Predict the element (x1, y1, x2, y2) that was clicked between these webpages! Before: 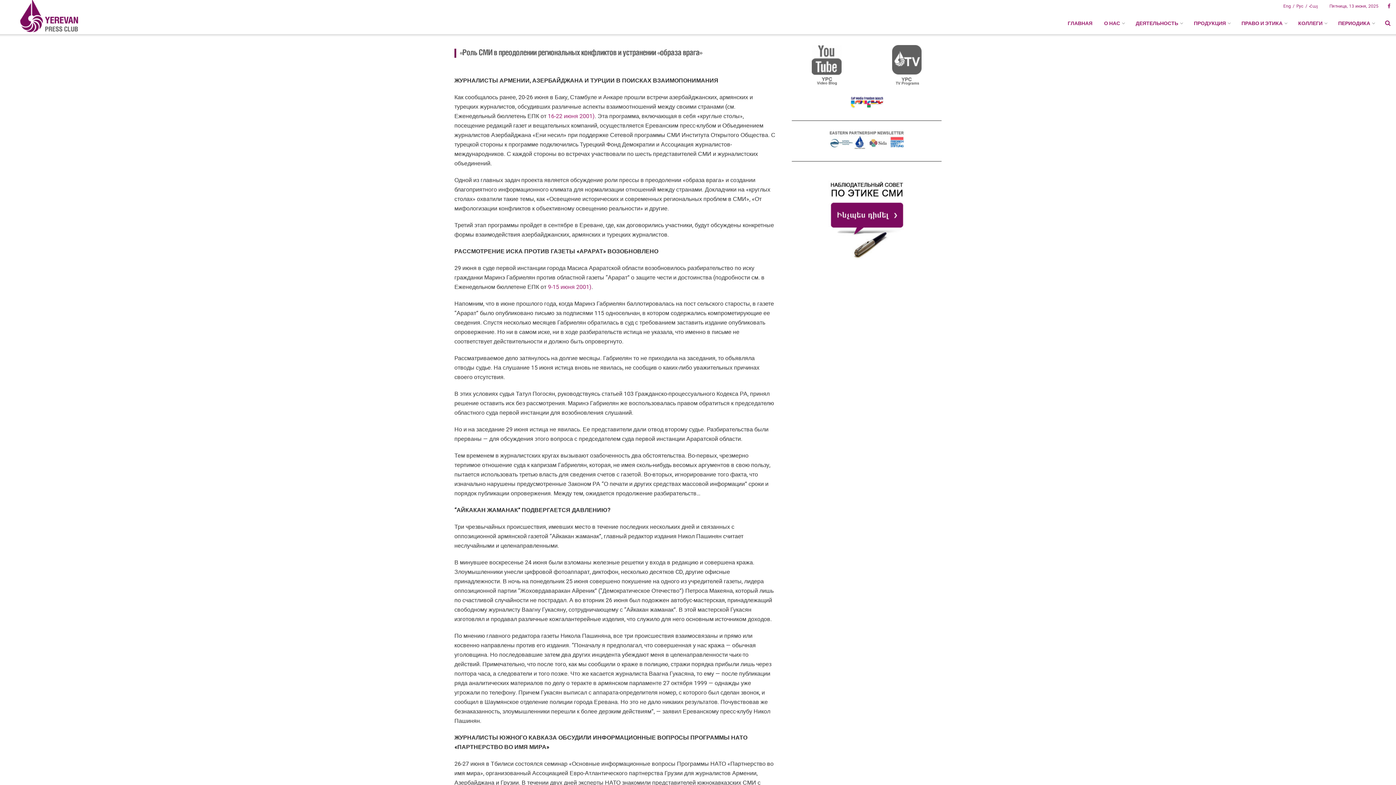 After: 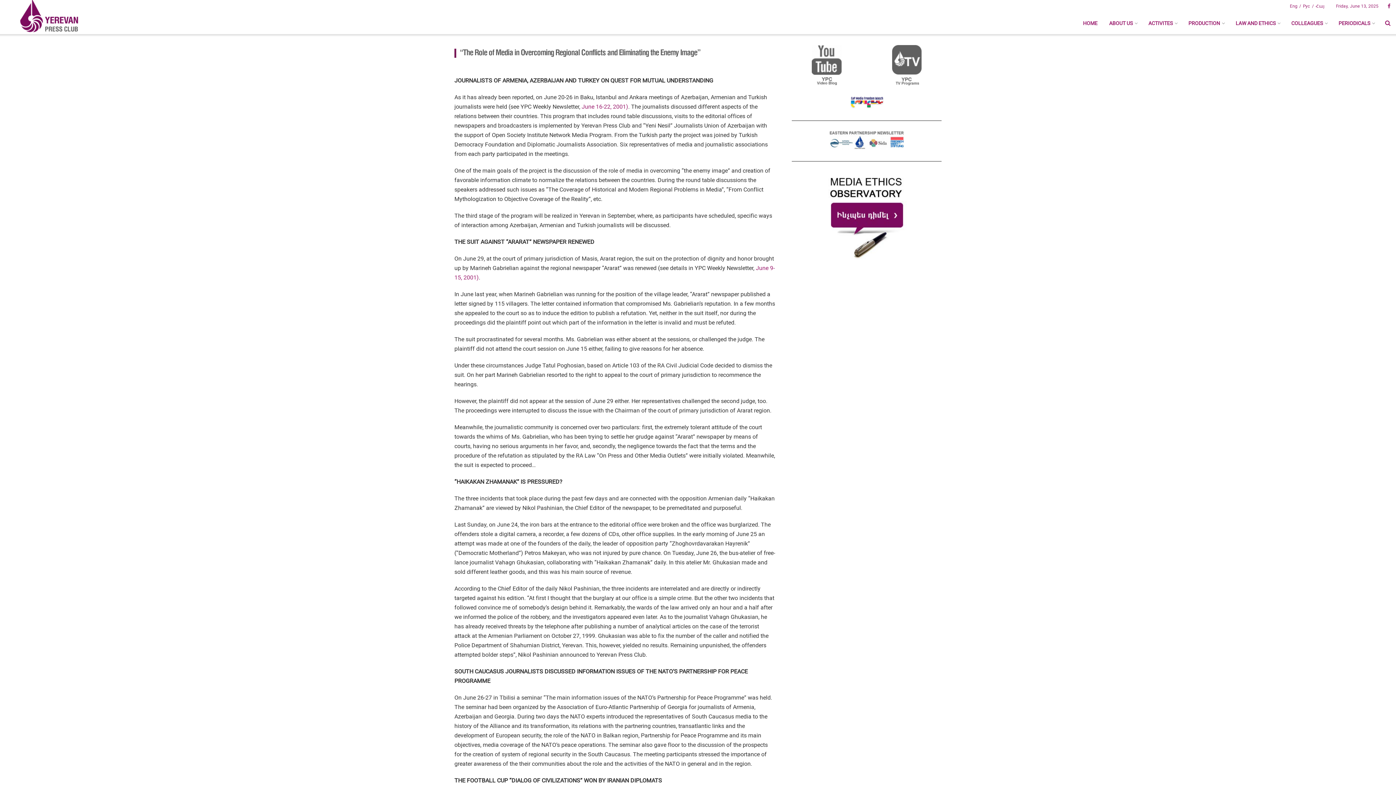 Action: bbox: (1283, 3, 1292, 8) label: Eng 